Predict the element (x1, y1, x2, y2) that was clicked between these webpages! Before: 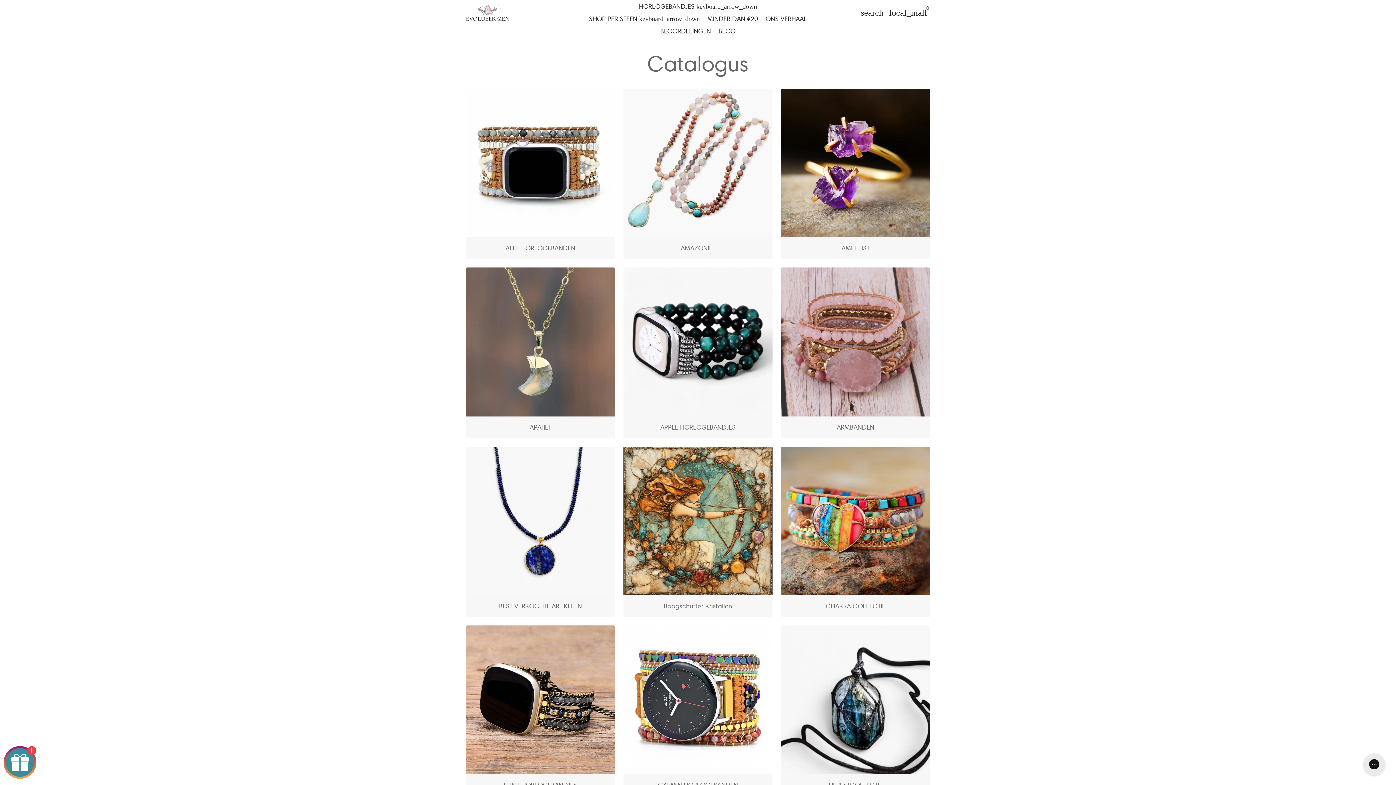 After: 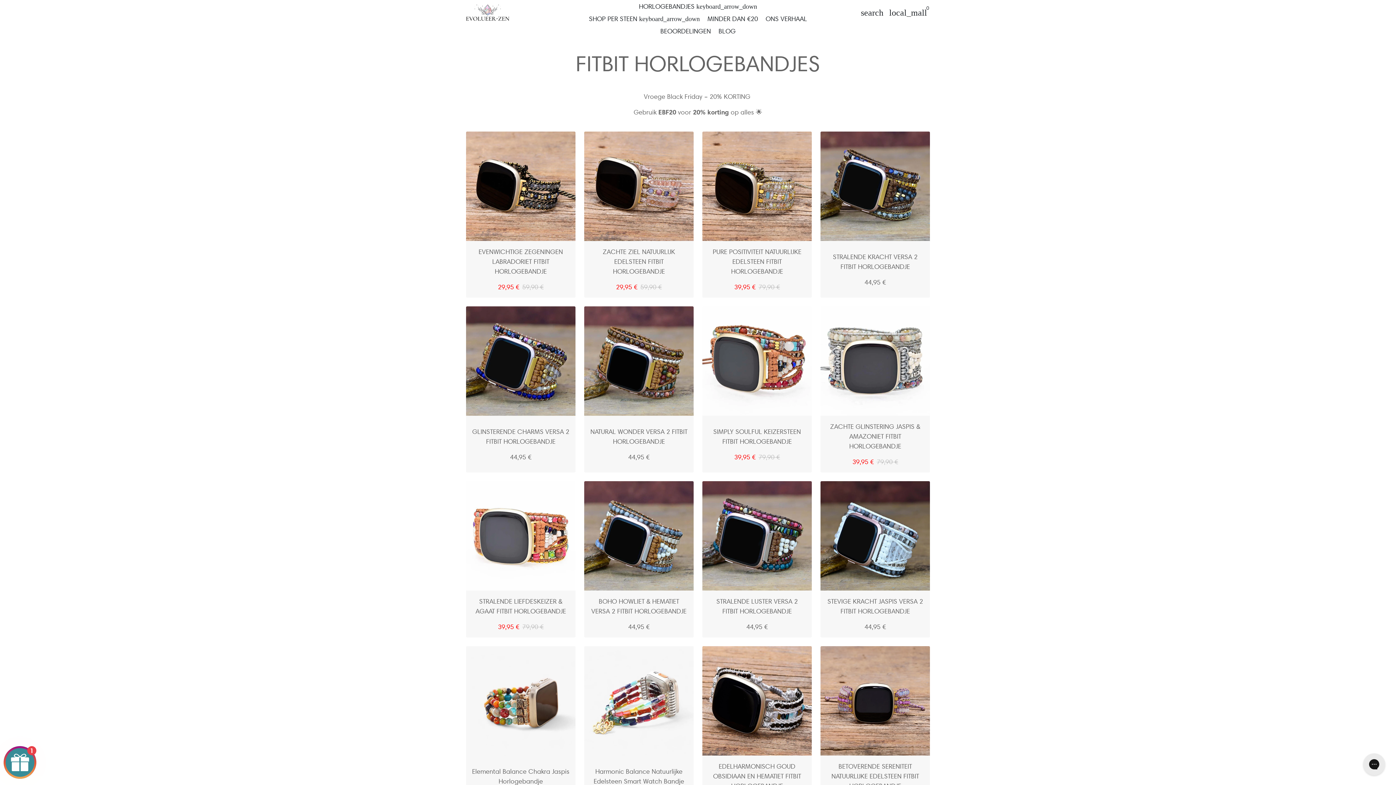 Action: bbox: (466, 625, 615, 796) label: FITBIT HORLOGEBANDJES